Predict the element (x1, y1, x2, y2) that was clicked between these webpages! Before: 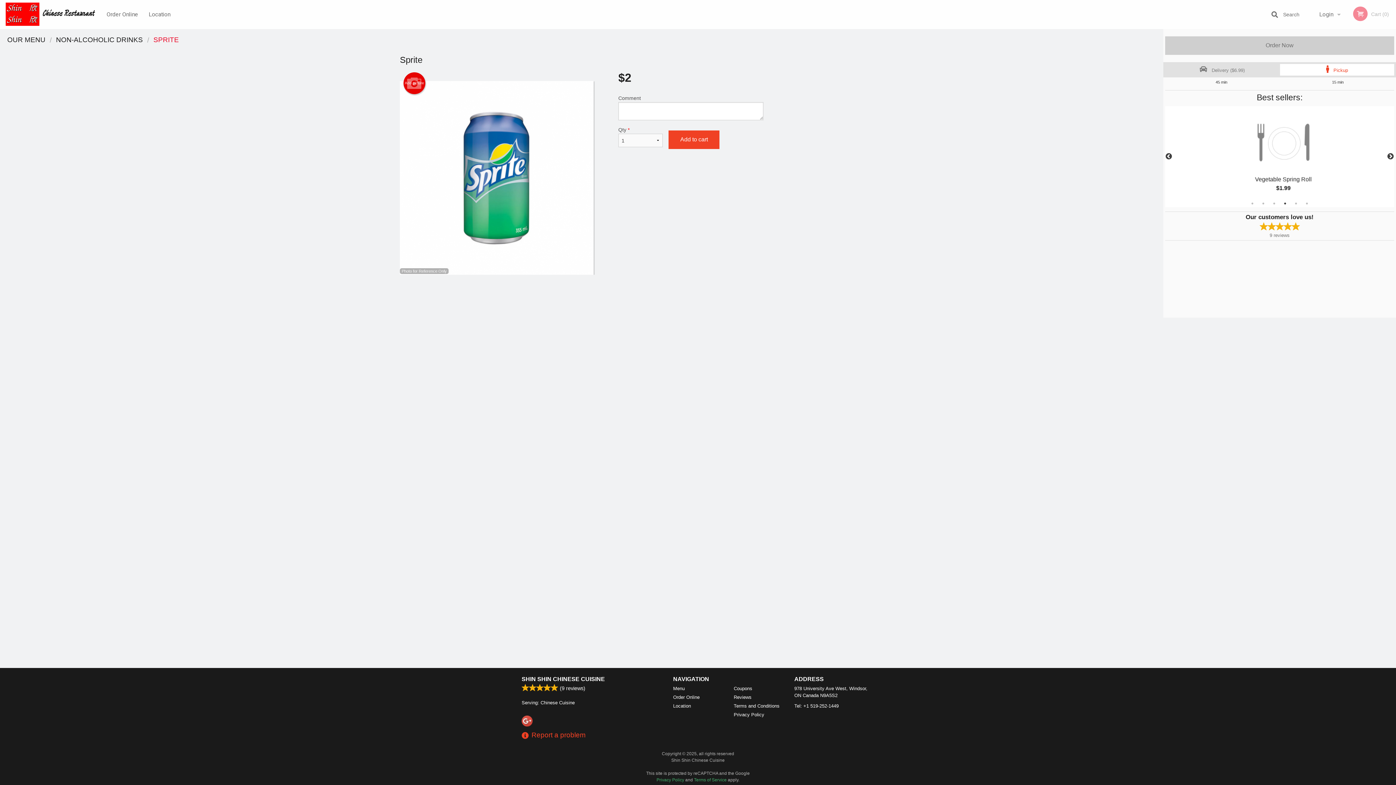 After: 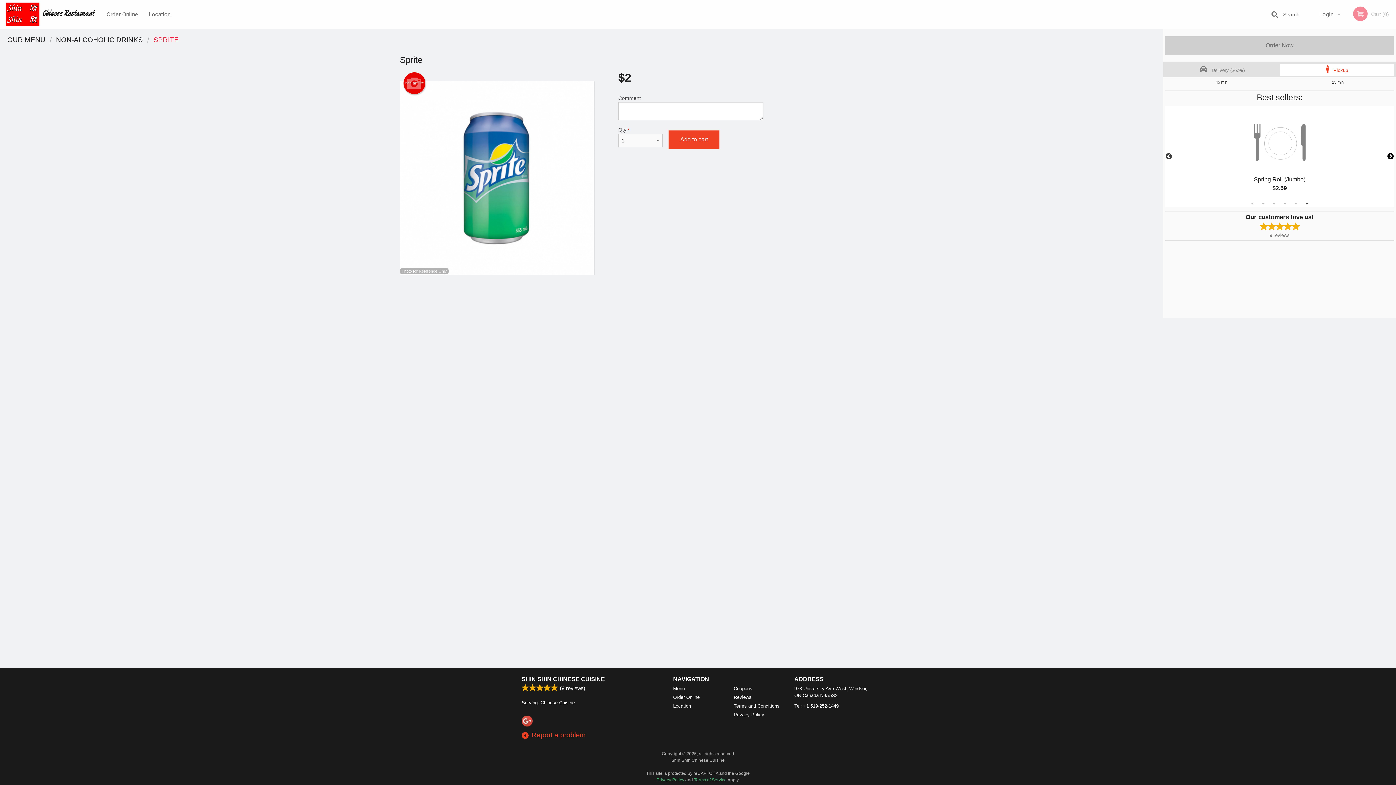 Action: bbox: (1387, 153, 1394, 160) label: Next